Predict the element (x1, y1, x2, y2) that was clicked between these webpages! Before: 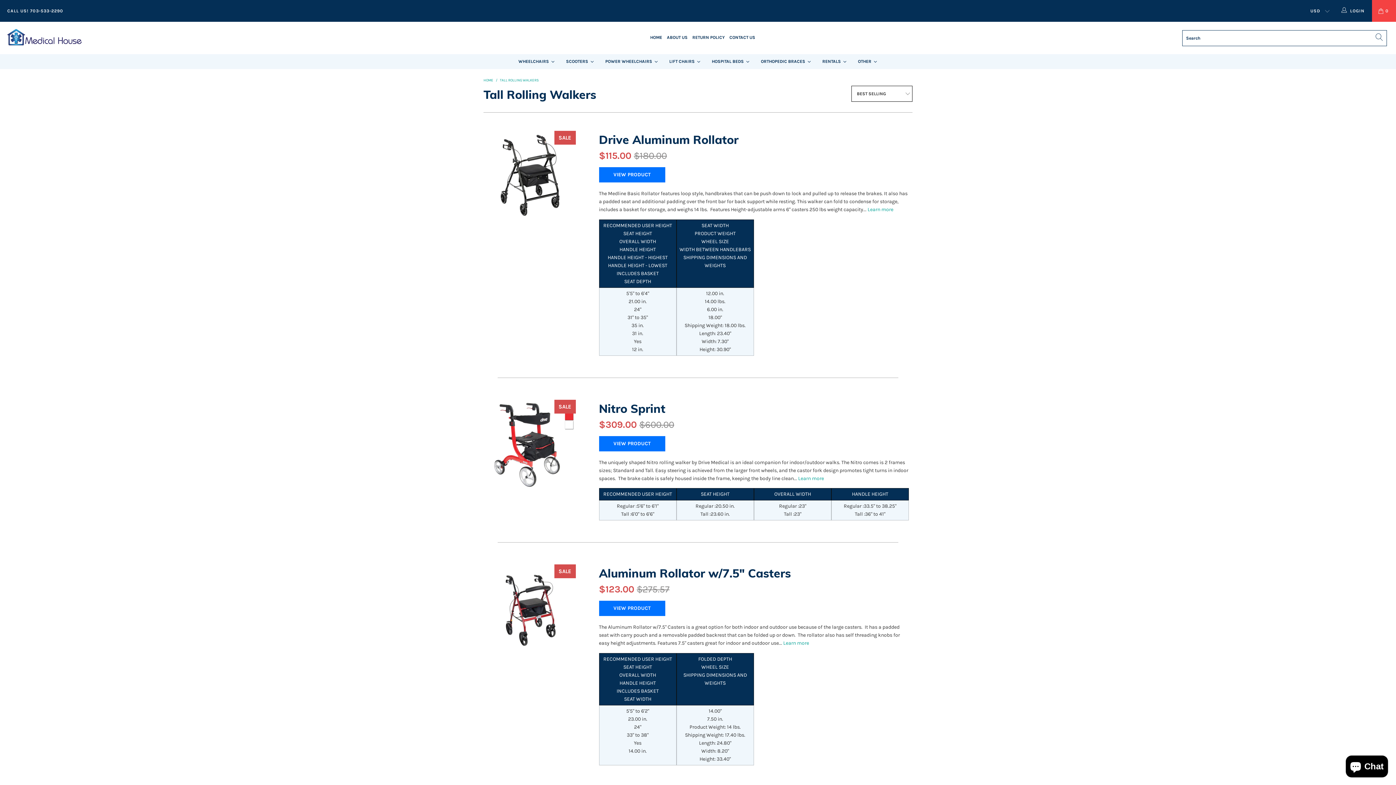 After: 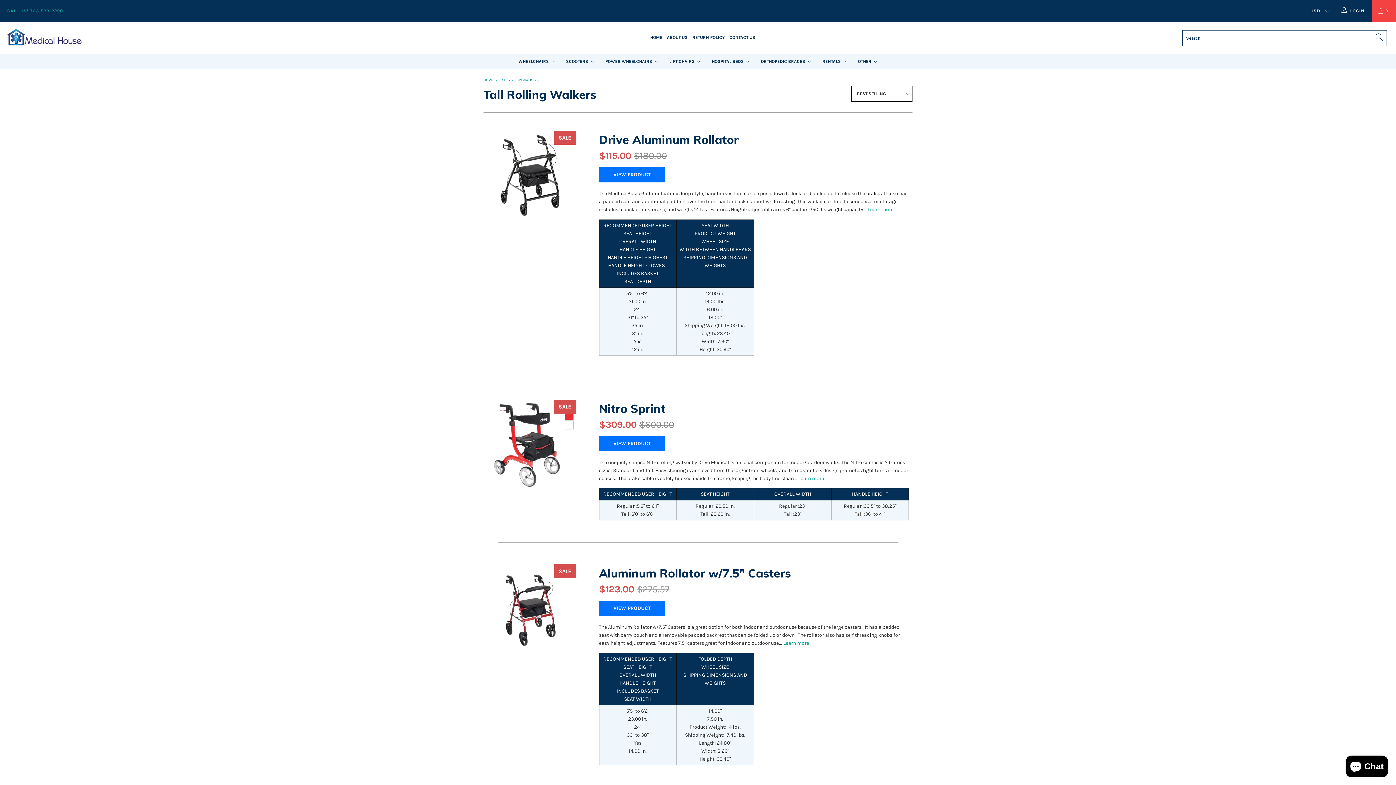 Action: bbox: (7, 3, 63, 18) label: CALL US! 703-533-2290